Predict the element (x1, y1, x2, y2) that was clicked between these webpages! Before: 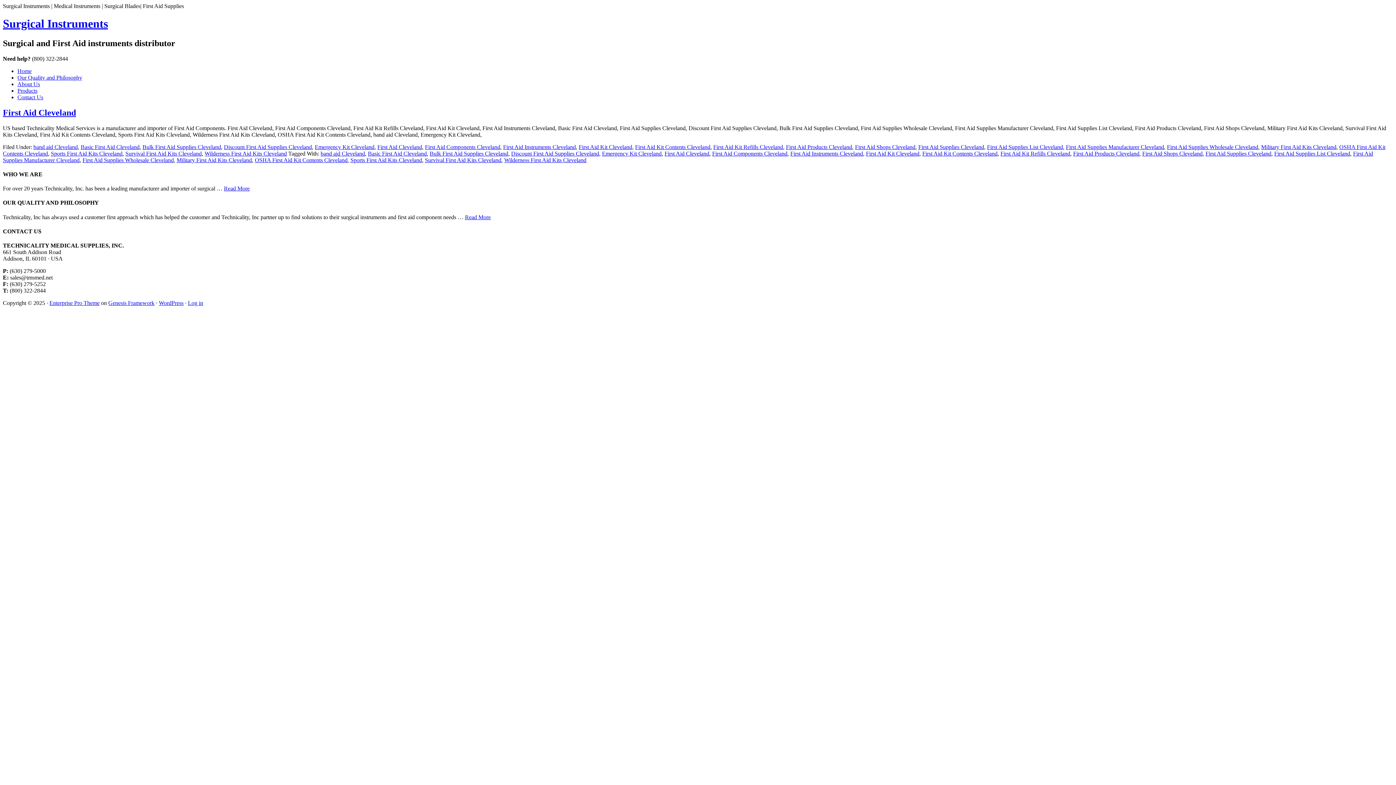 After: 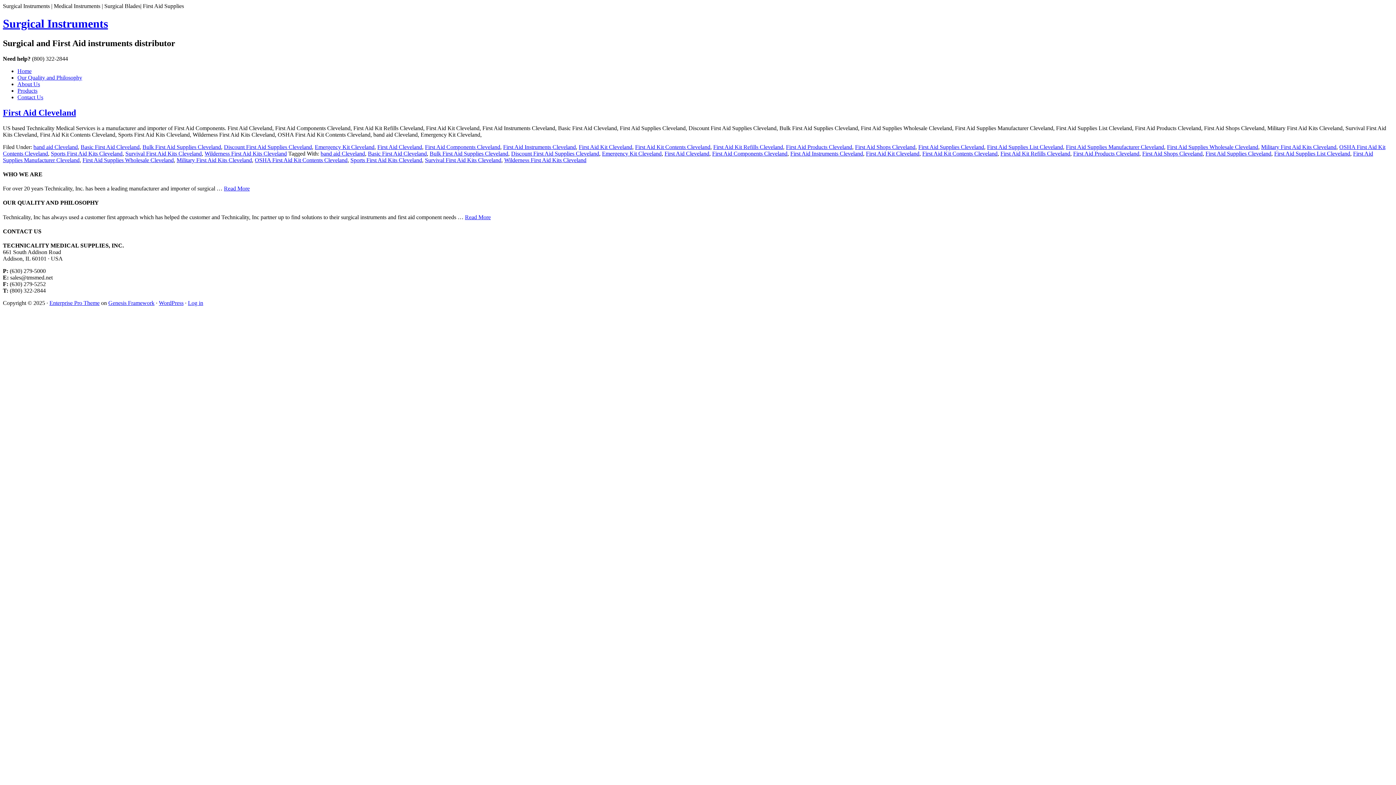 Action: bbox: (425, 143, 500, 150) label: First Aid Components Cleveland